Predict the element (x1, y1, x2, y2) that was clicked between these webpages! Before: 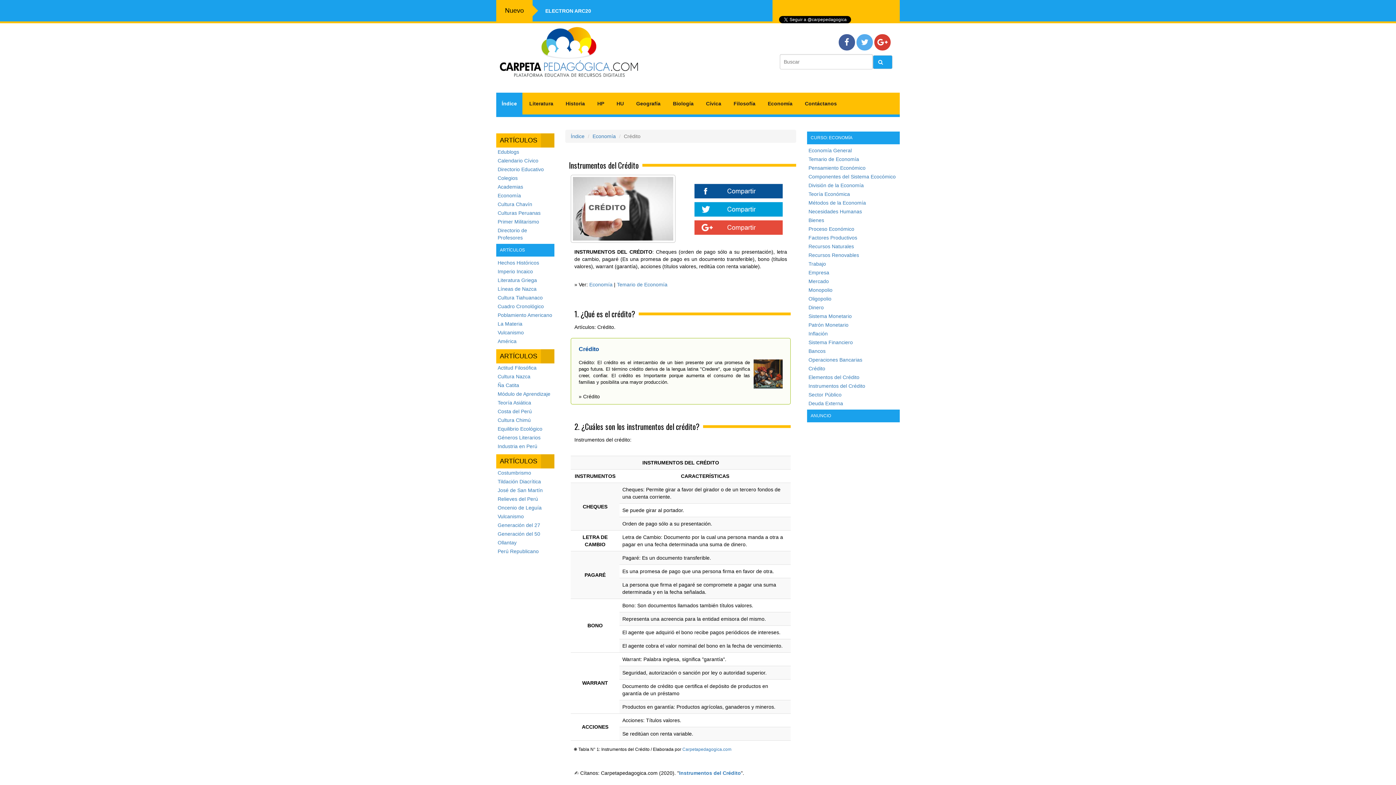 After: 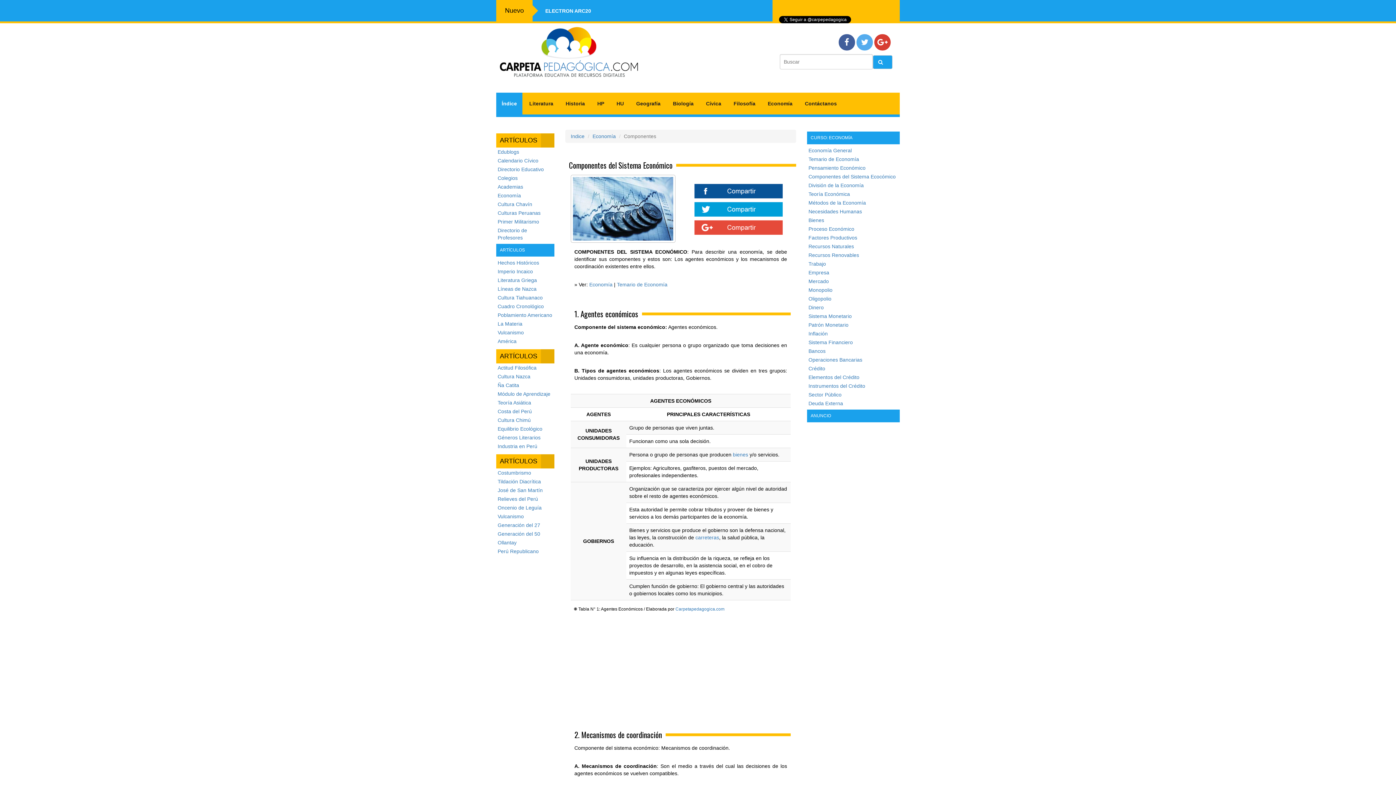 Action: label: Componentes del Sistema Ecocómico bbox: (808, 173, 896, 179)